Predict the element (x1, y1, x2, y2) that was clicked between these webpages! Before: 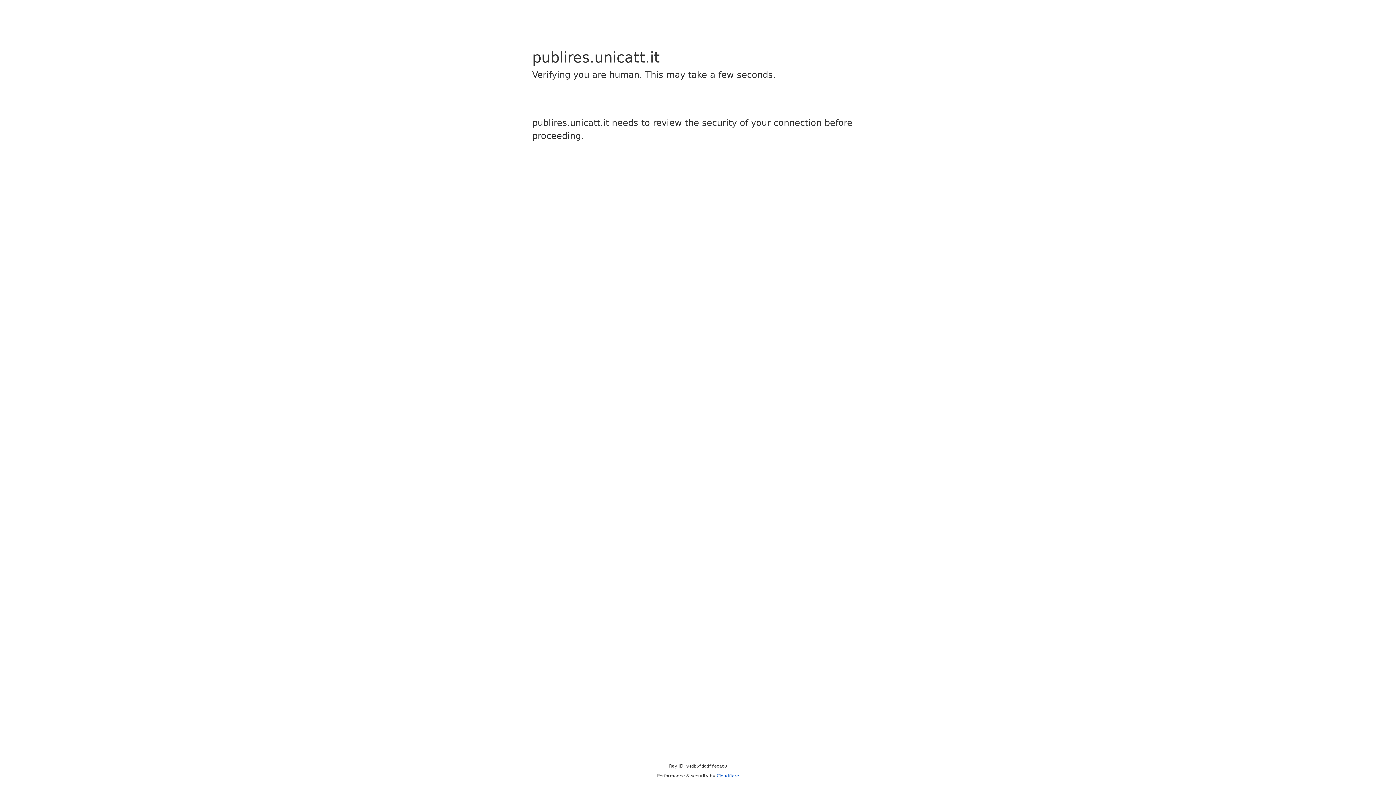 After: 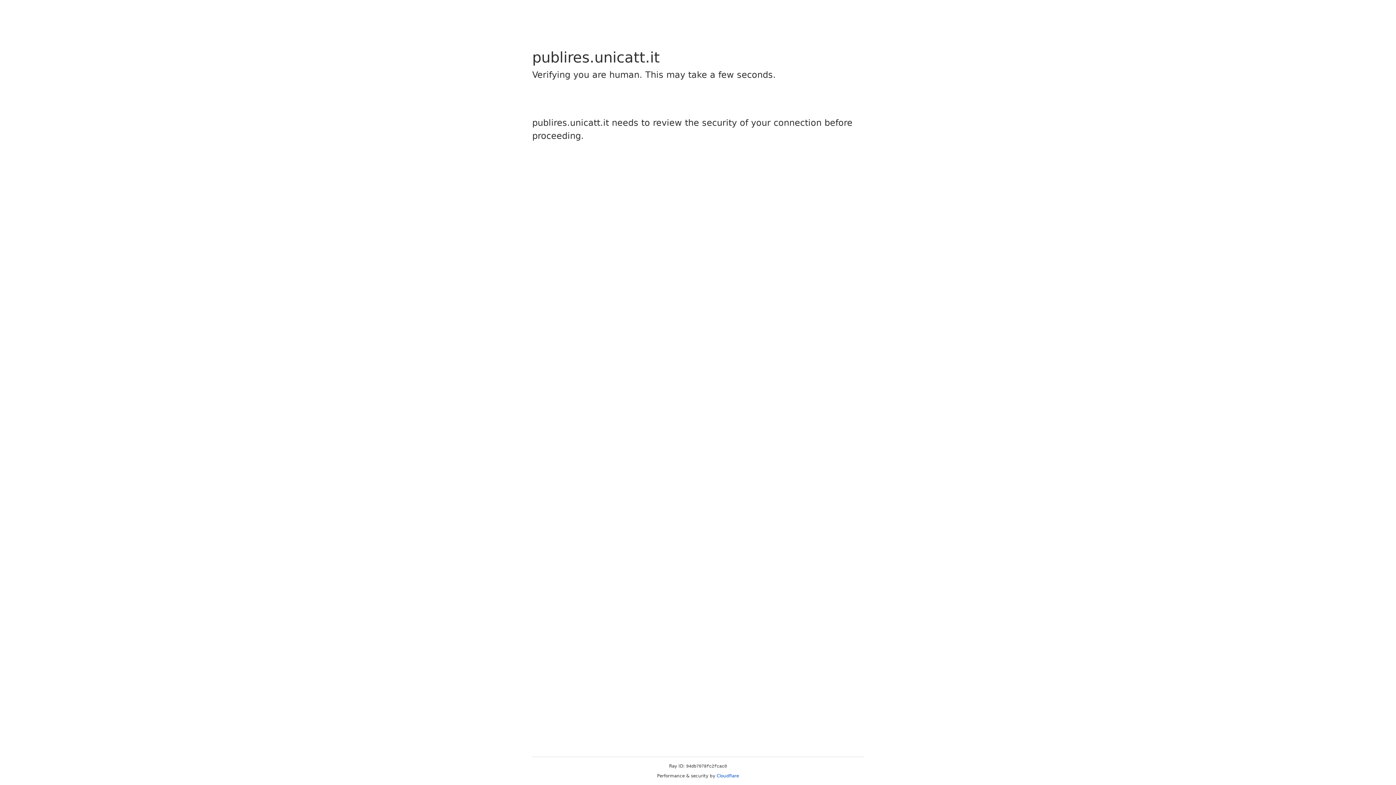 Action: label: Cloudflare bbox: (716, 773, 739, 778)